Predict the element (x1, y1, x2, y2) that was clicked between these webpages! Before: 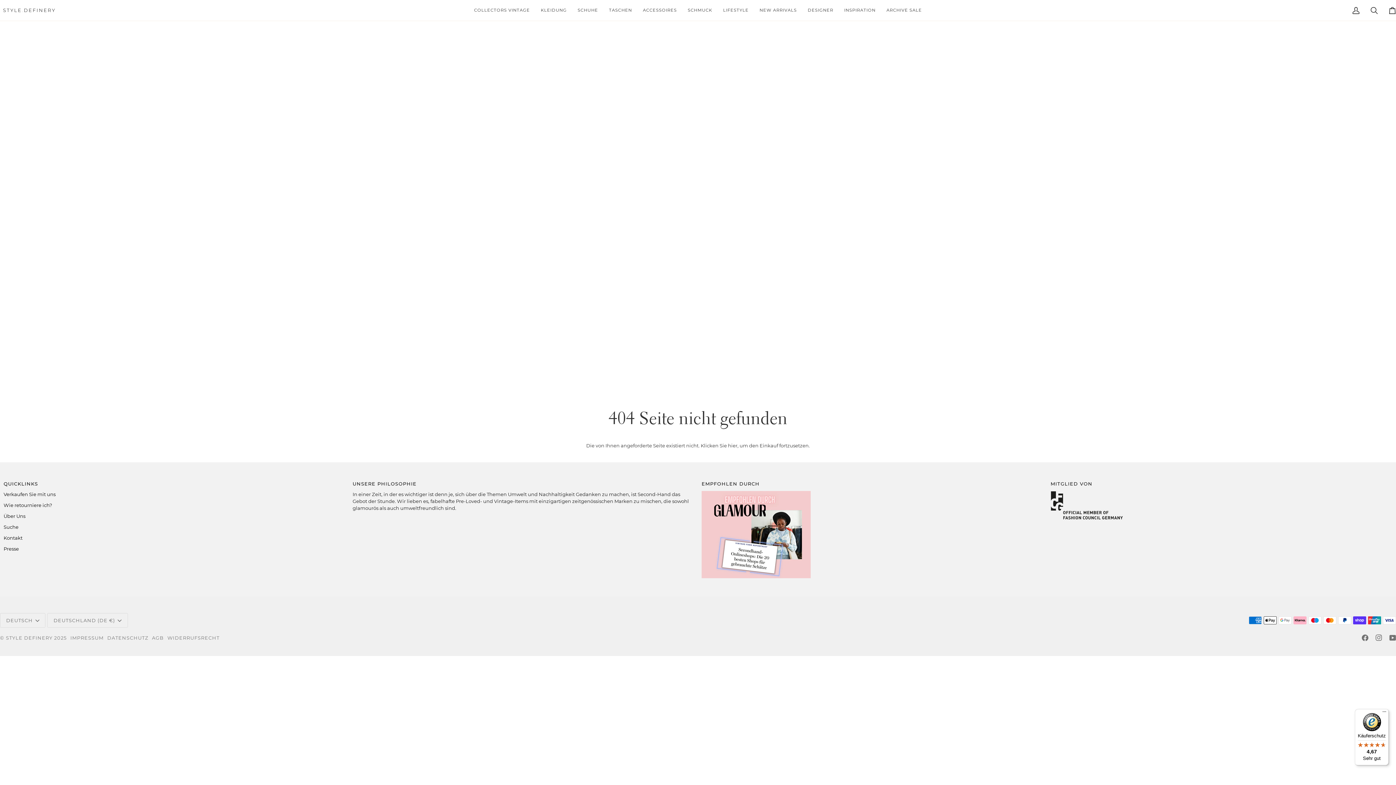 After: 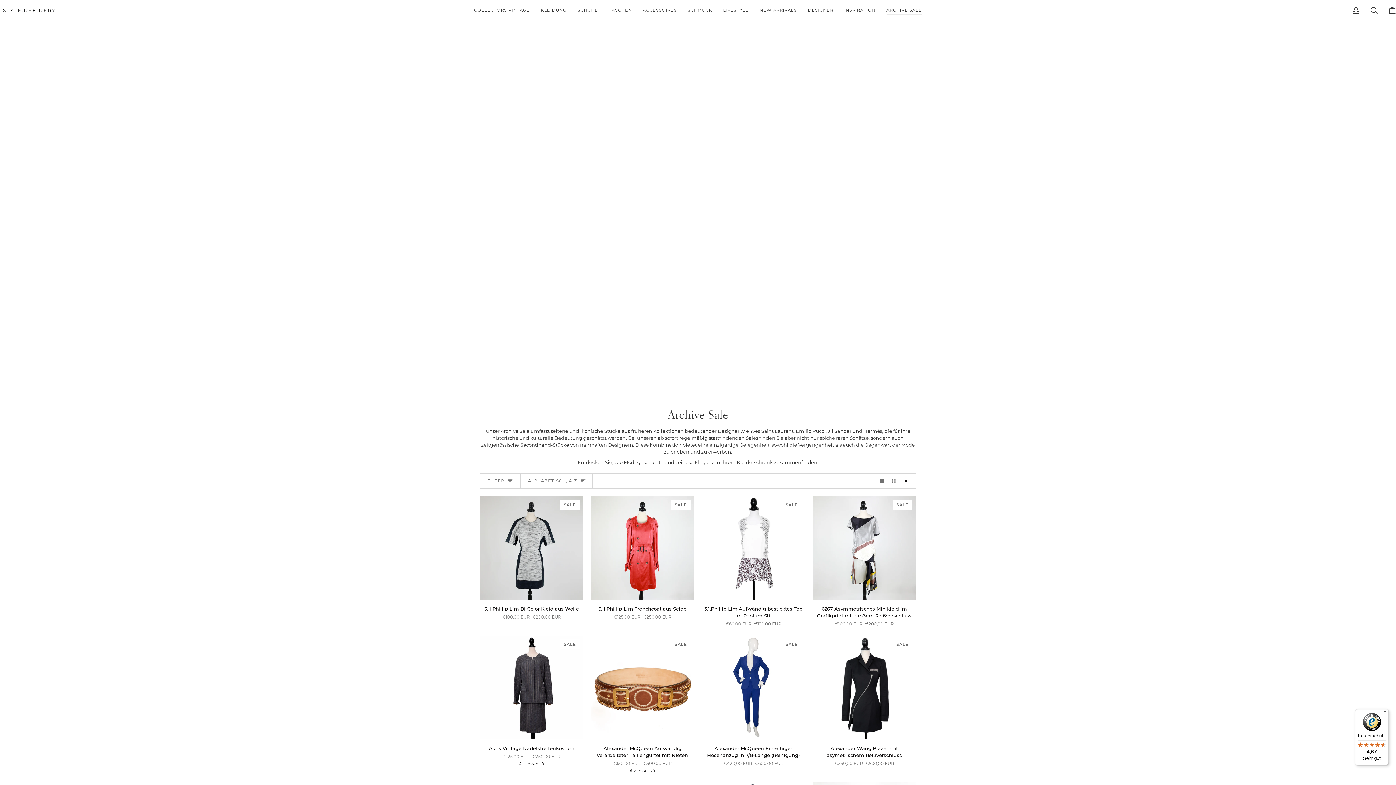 Action: bbox: (881, 0, 927, 20) label: ARCHIVE SALE